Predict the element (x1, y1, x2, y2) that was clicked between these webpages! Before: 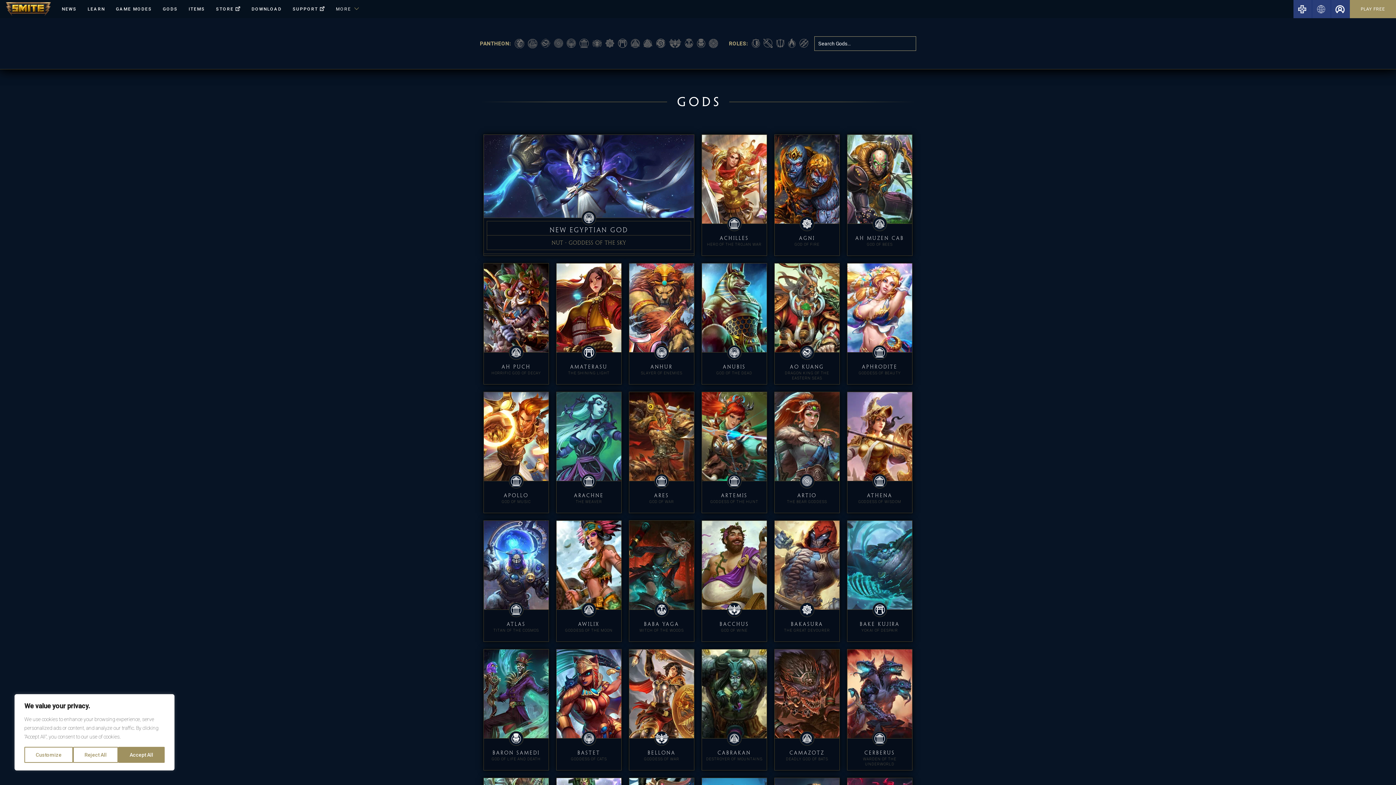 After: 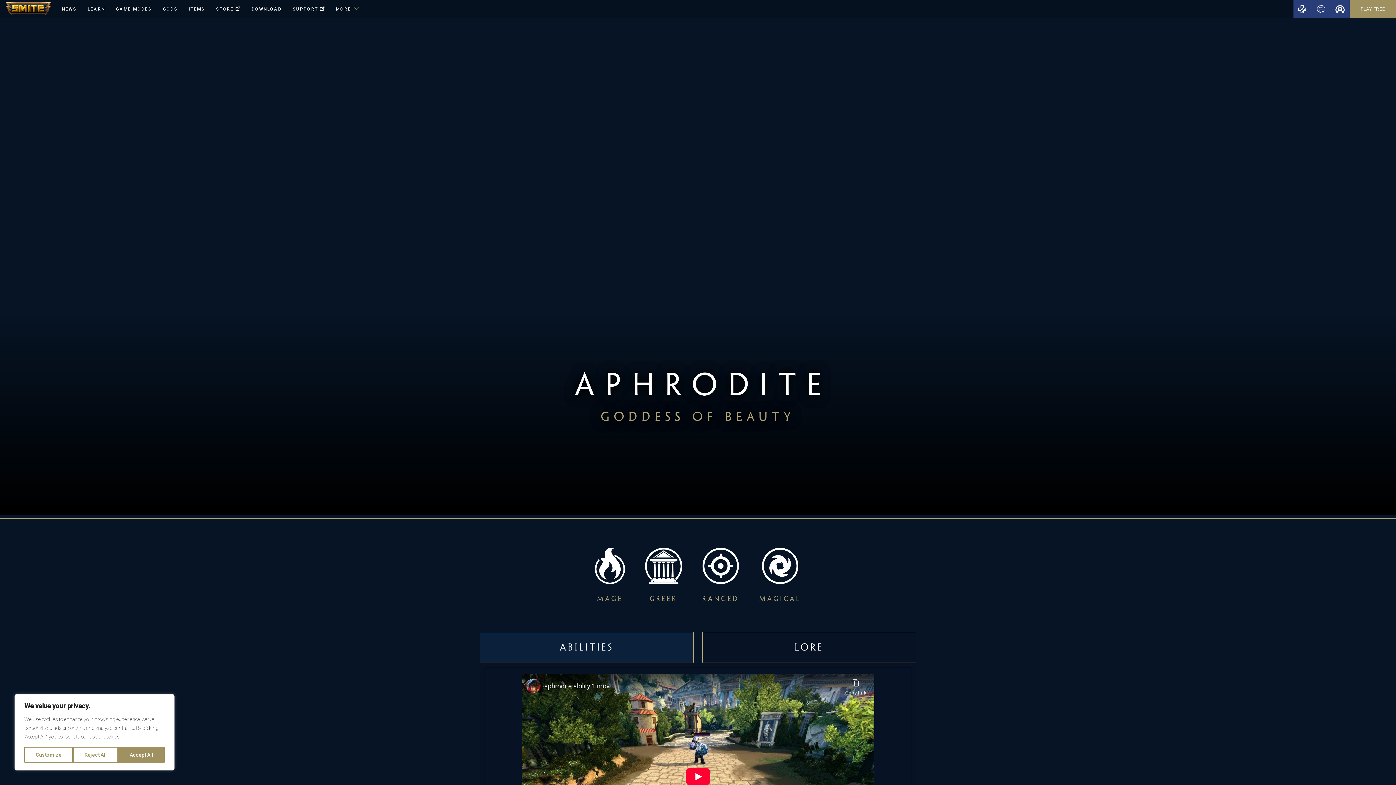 Action: label: Aphrodite
GODDESS OF BEAUTY
Mage
Ranged
Magical
High Sustain bbox: (847, 262, 912, 384)